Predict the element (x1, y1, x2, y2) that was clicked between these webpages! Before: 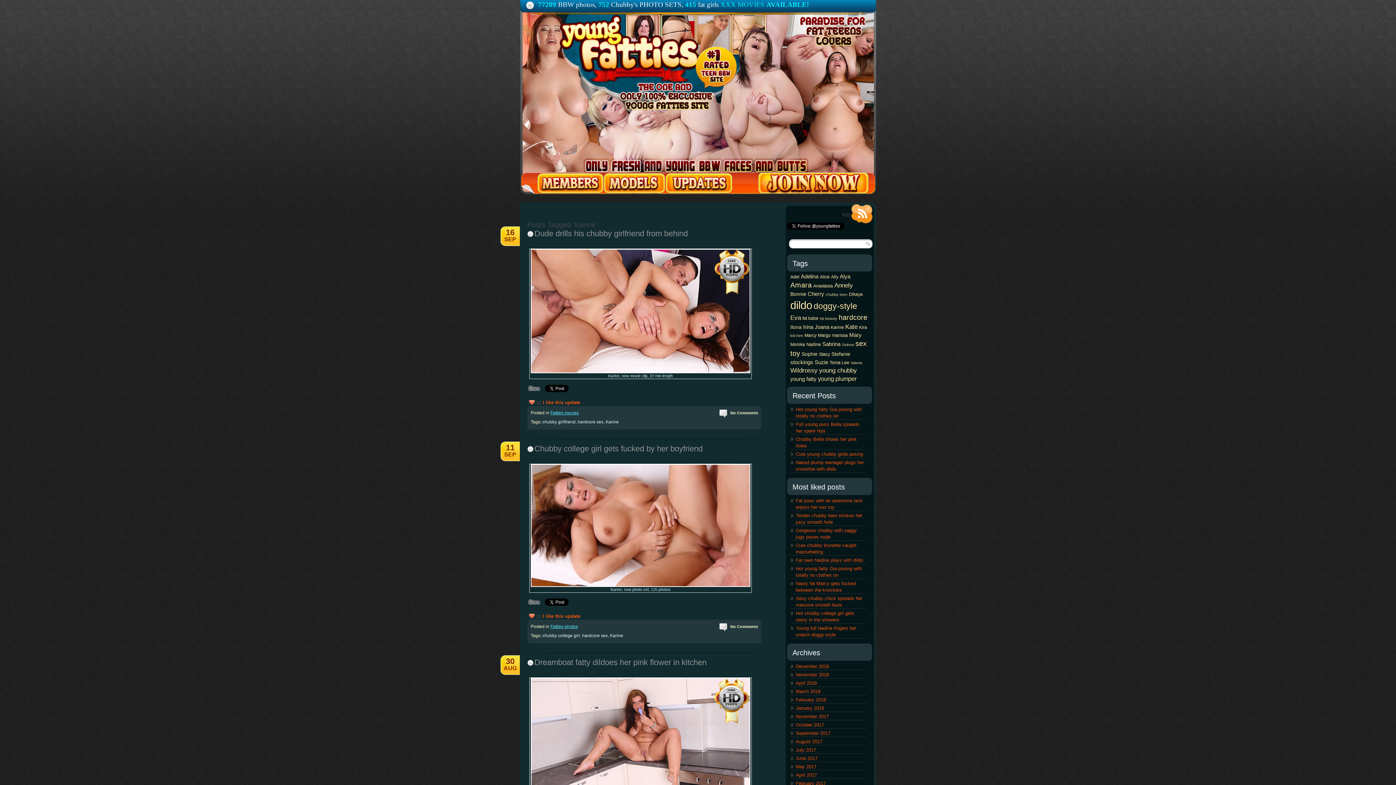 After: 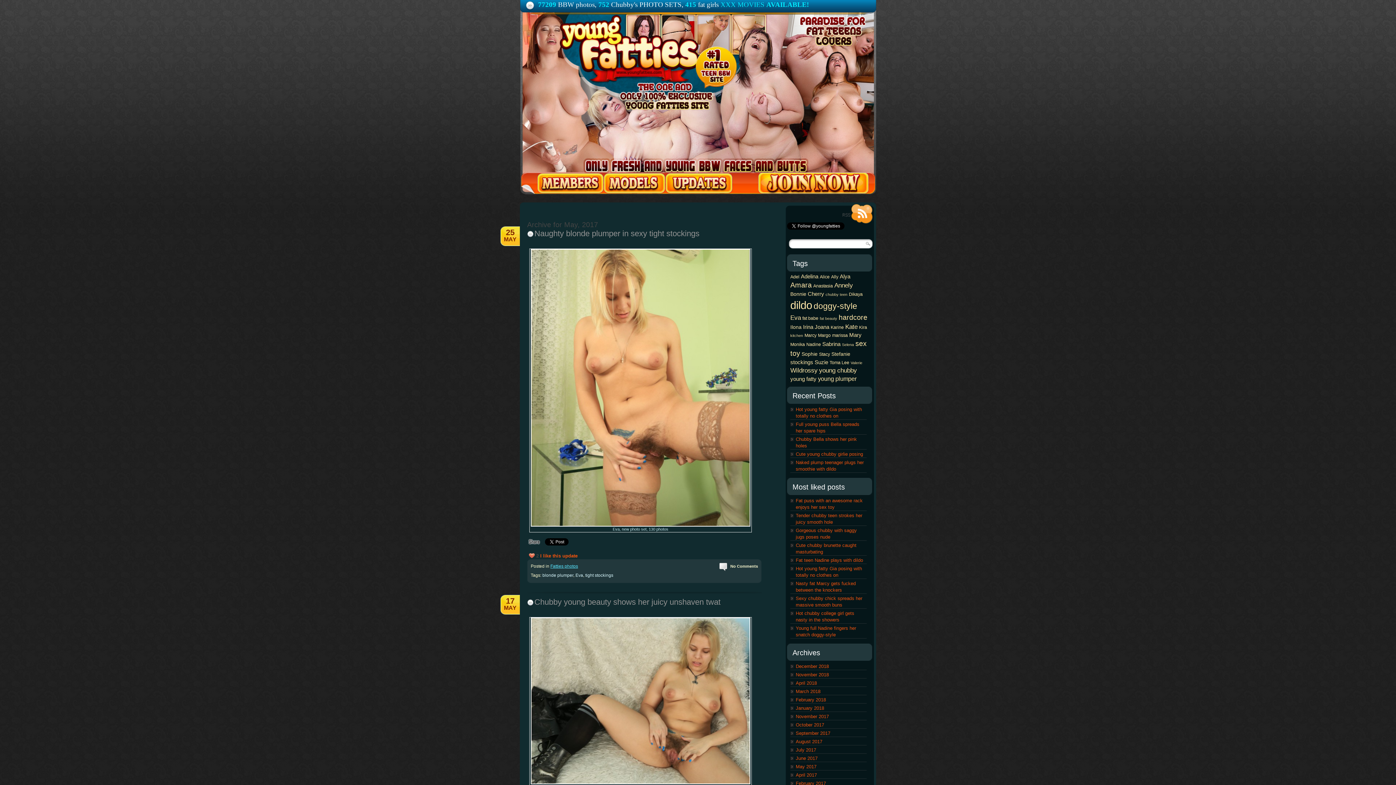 Action: label: May 2017 bbox: (796, 764, 816, 769)